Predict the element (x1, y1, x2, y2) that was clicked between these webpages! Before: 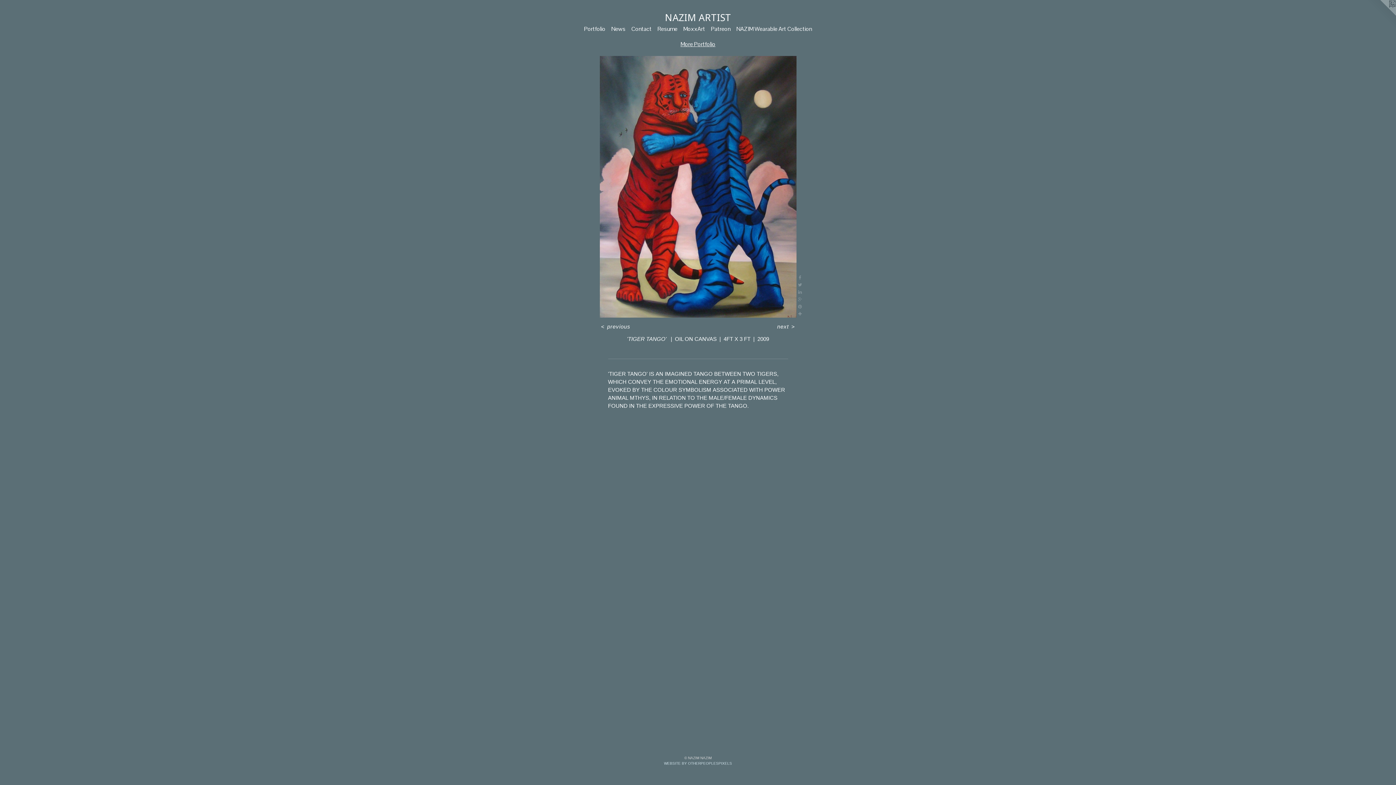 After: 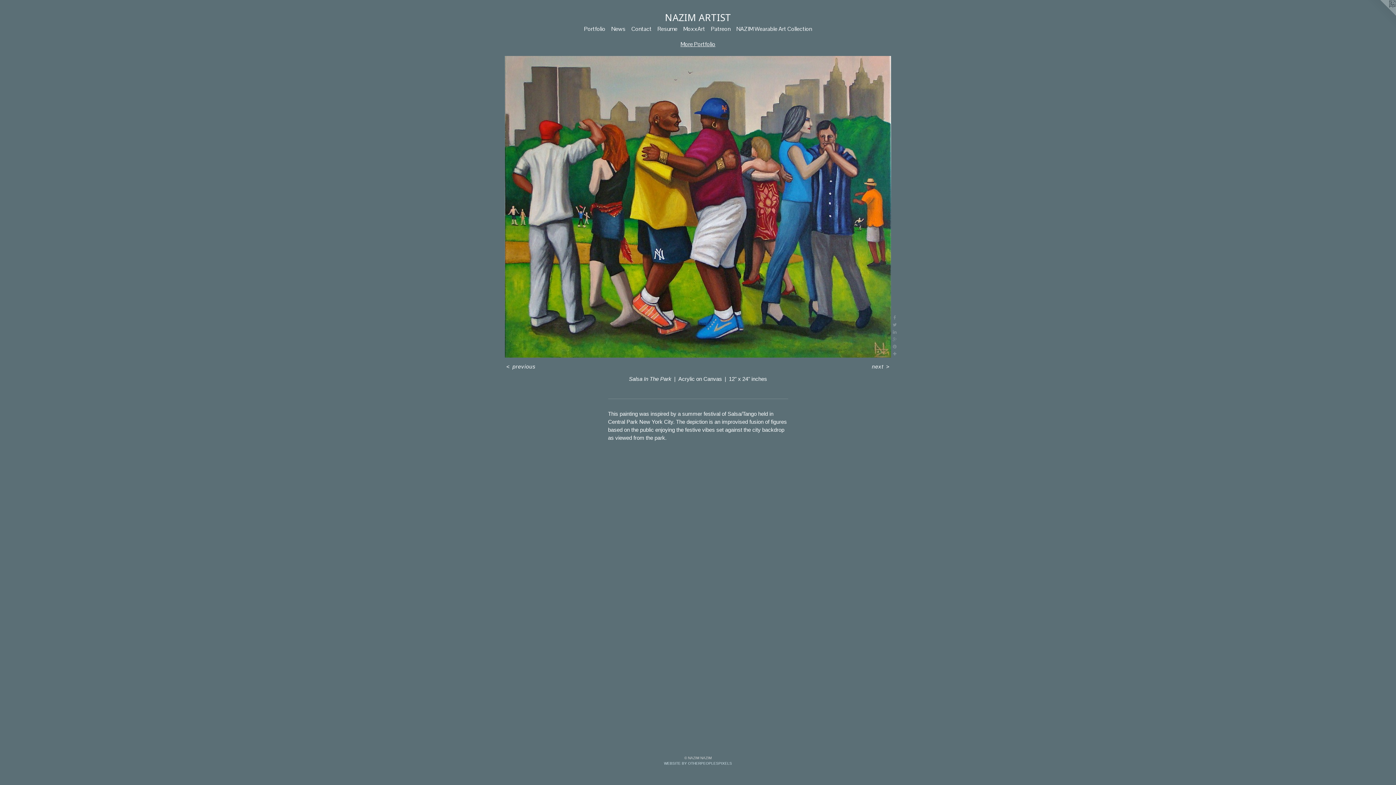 Action: label: next > bbox: (776, 323, 796, 330)